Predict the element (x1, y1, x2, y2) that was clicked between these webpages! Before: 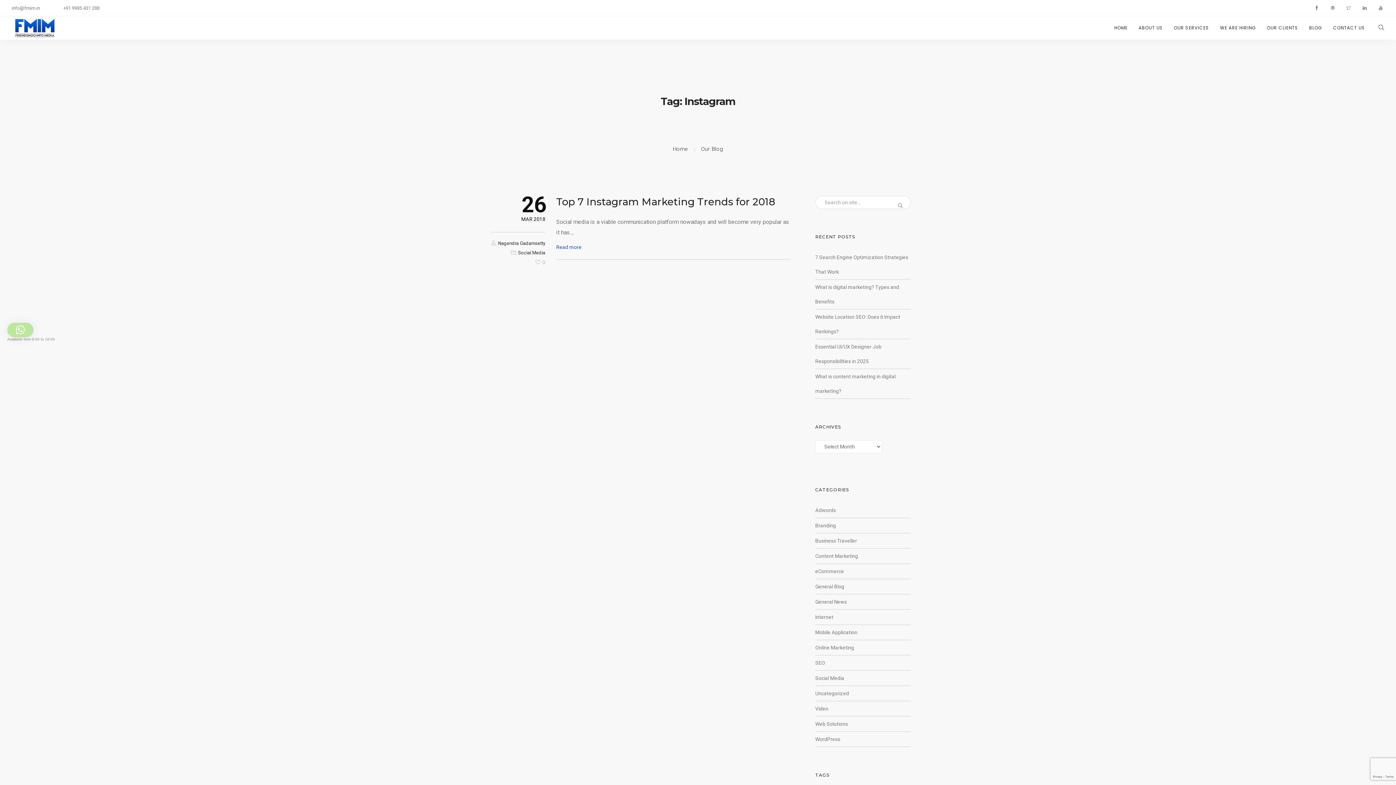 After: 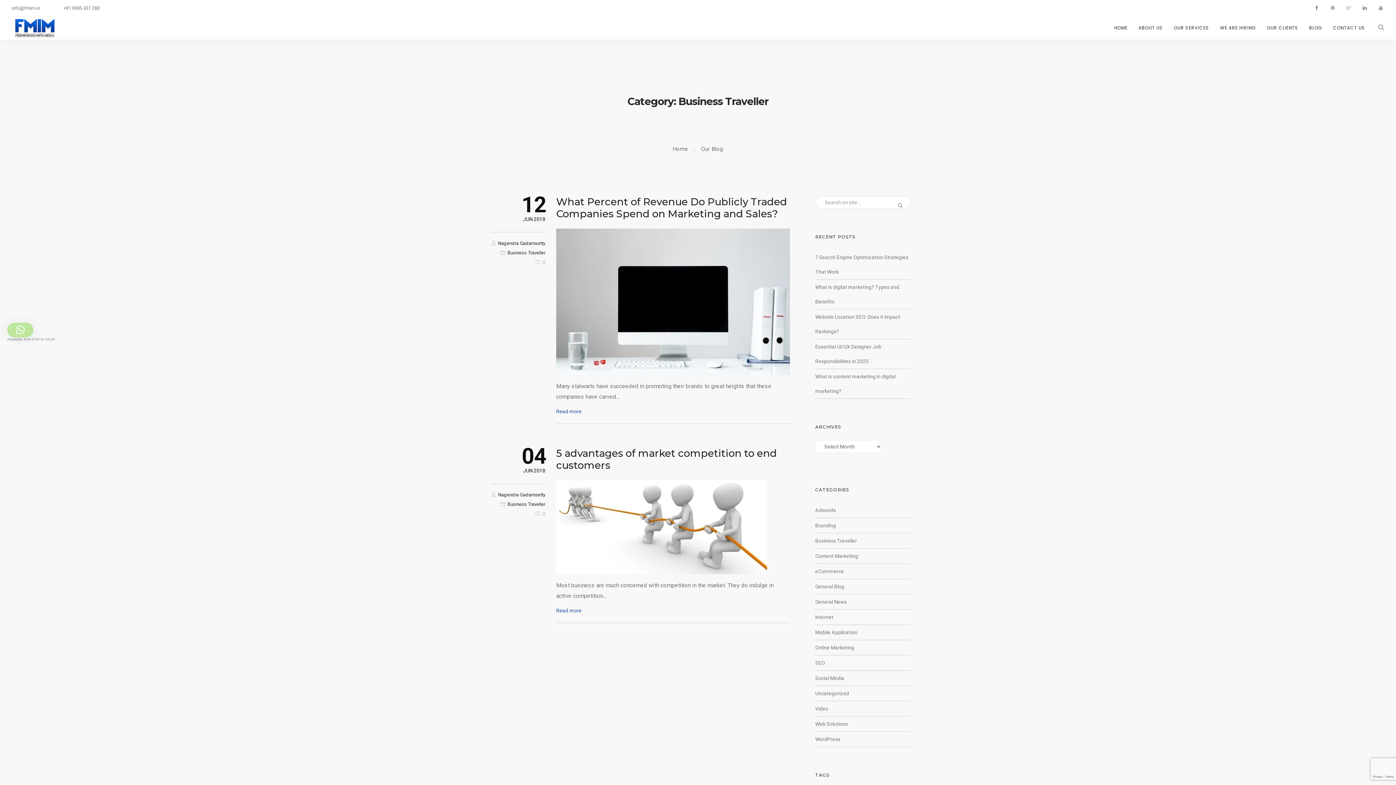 Action: label: Business Traveller bbox: (815, 538, 857, 544)